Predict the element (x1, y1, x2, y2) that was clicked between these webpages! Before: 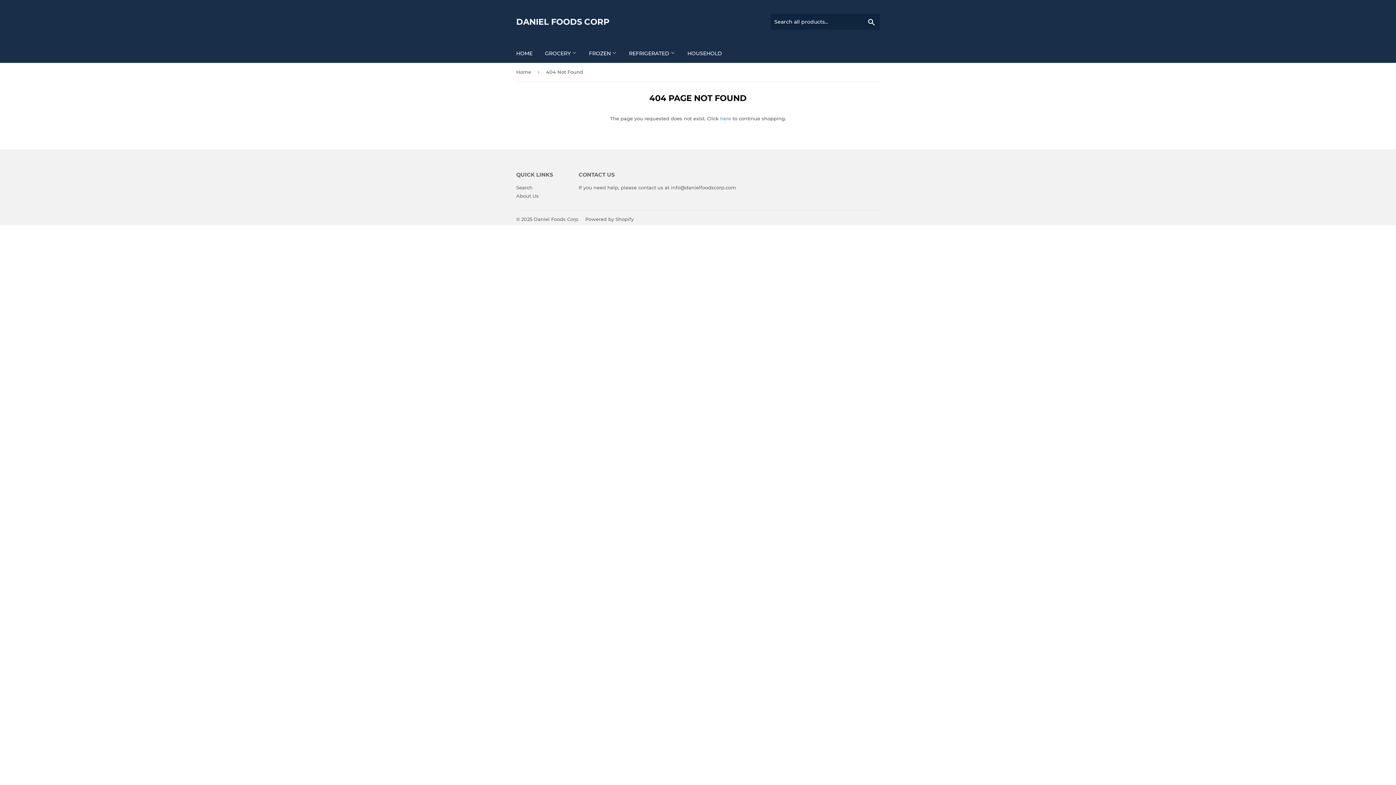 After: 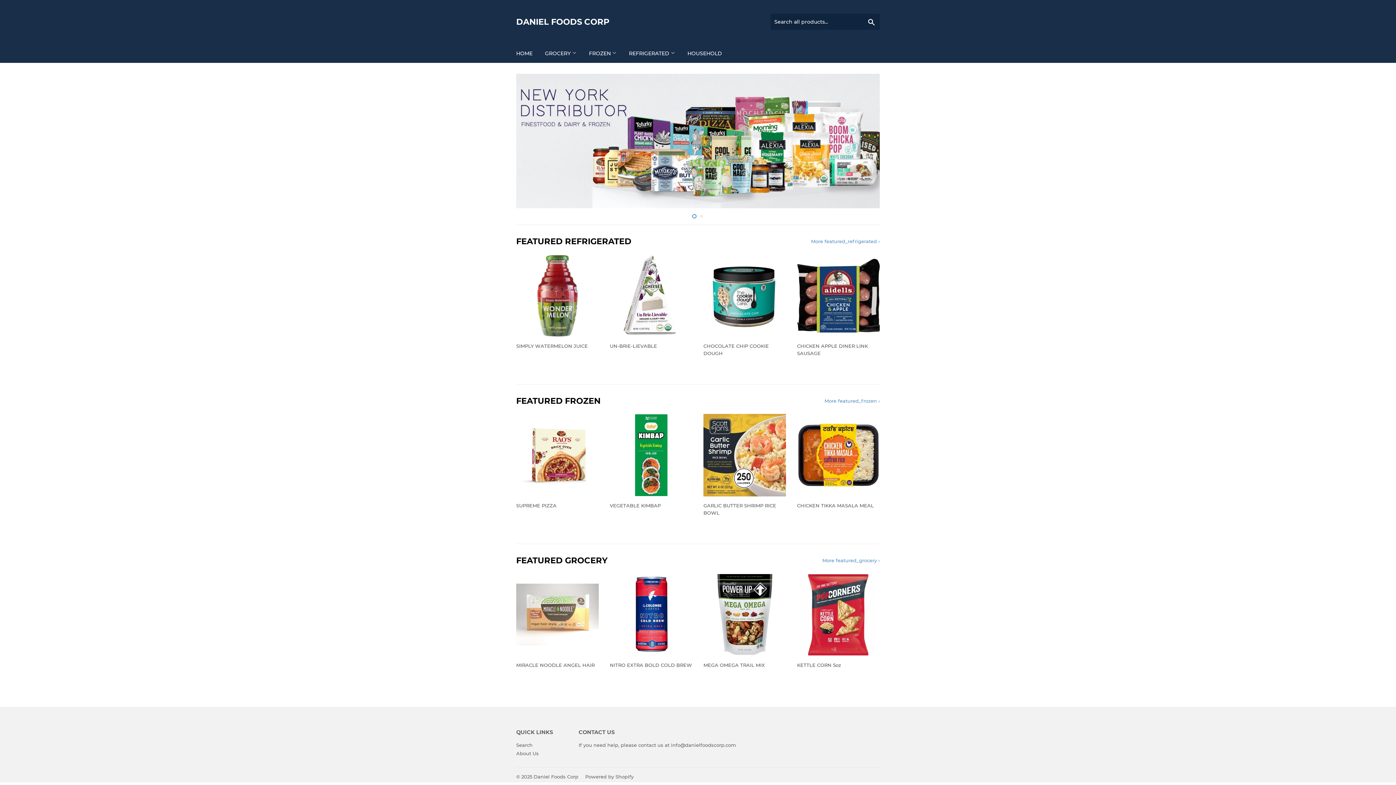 Action: label: HOME bbox: (510, 44, 538, 62)